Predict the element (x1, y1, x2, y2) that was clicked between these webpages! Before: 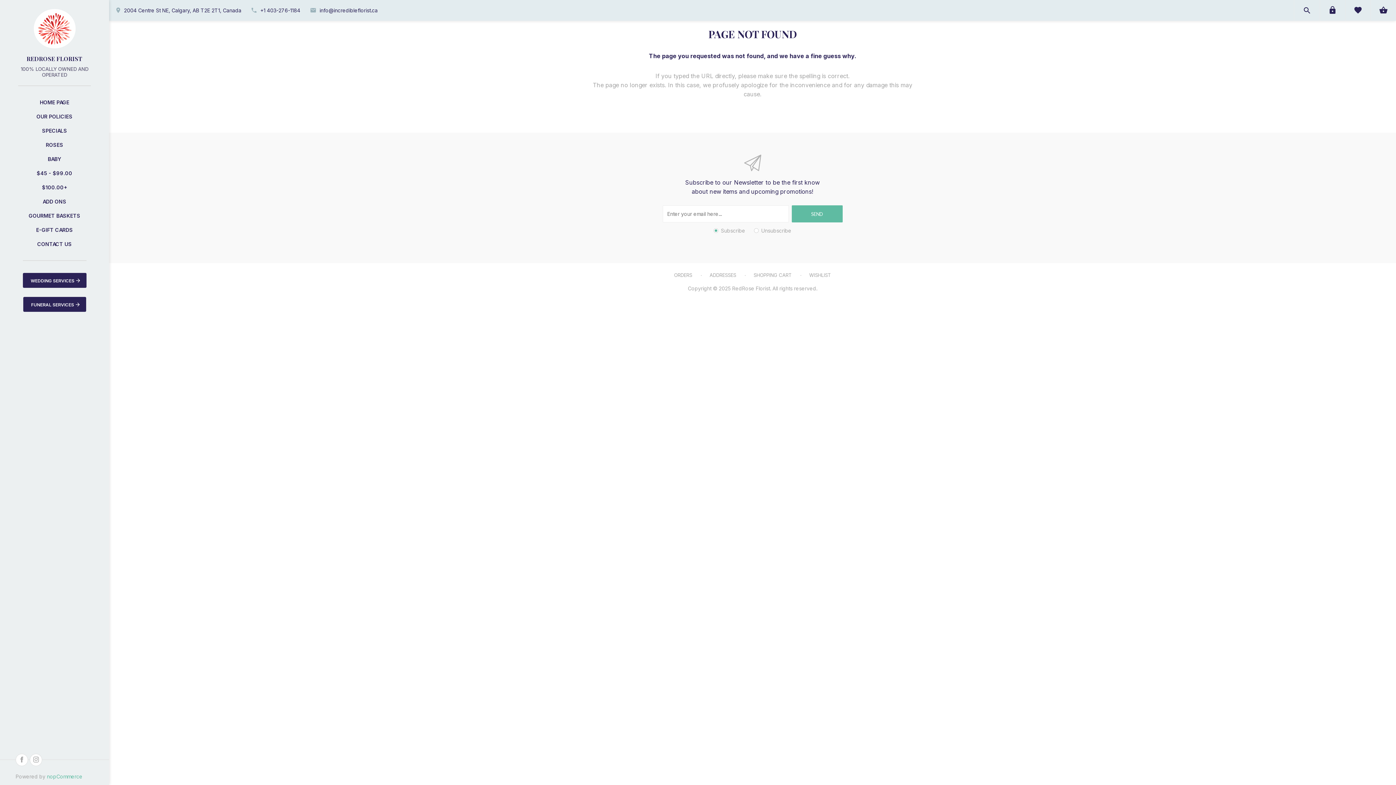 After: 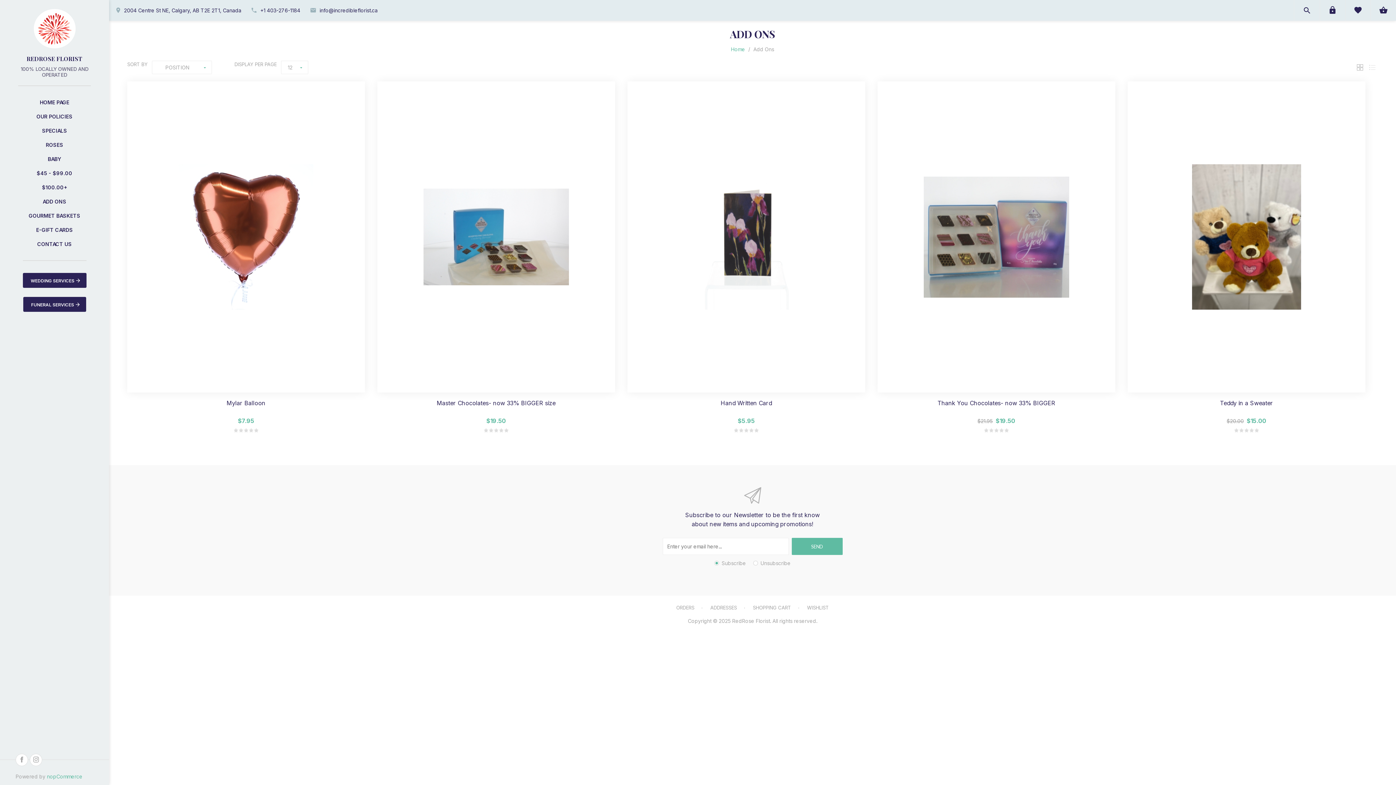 Action: label: ADD ONS bbox: (0, 194, 109, 208)